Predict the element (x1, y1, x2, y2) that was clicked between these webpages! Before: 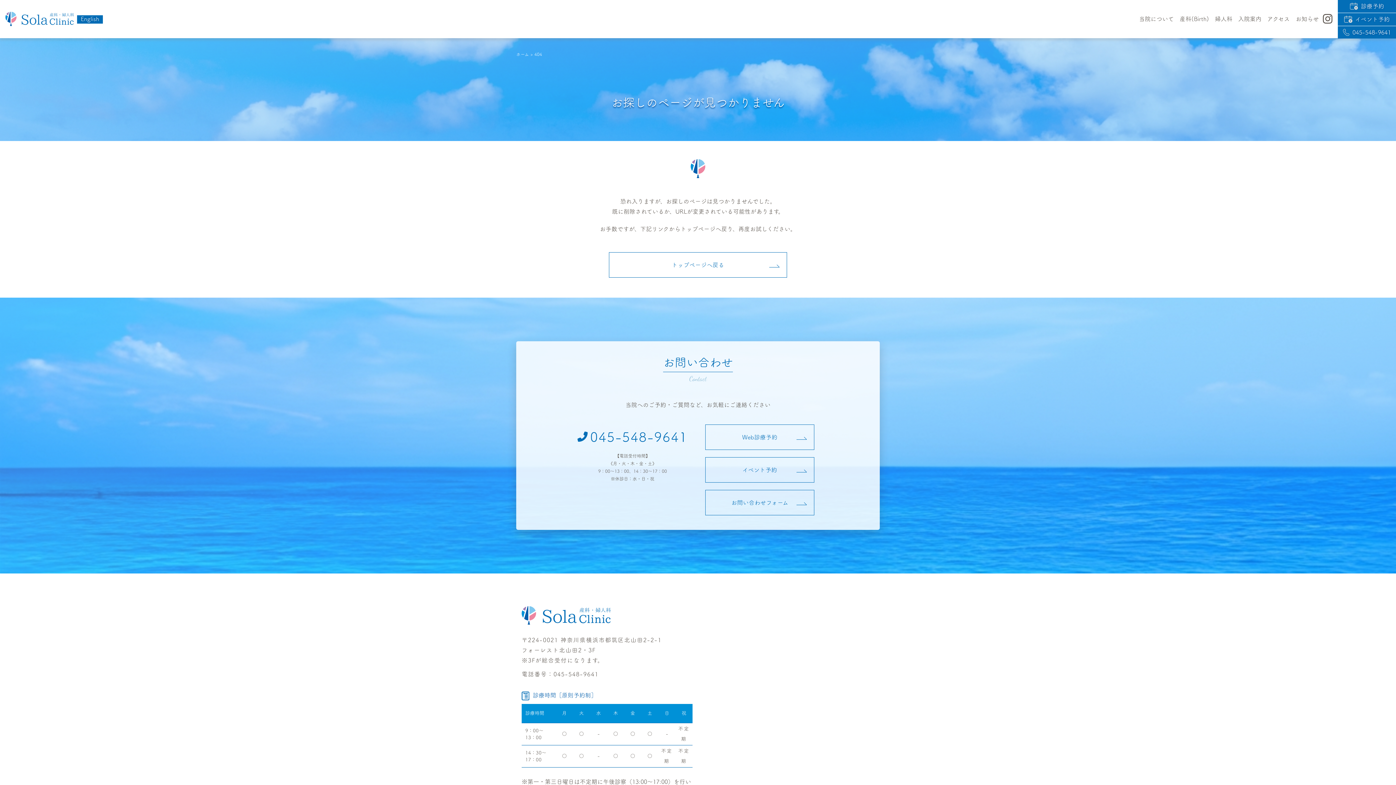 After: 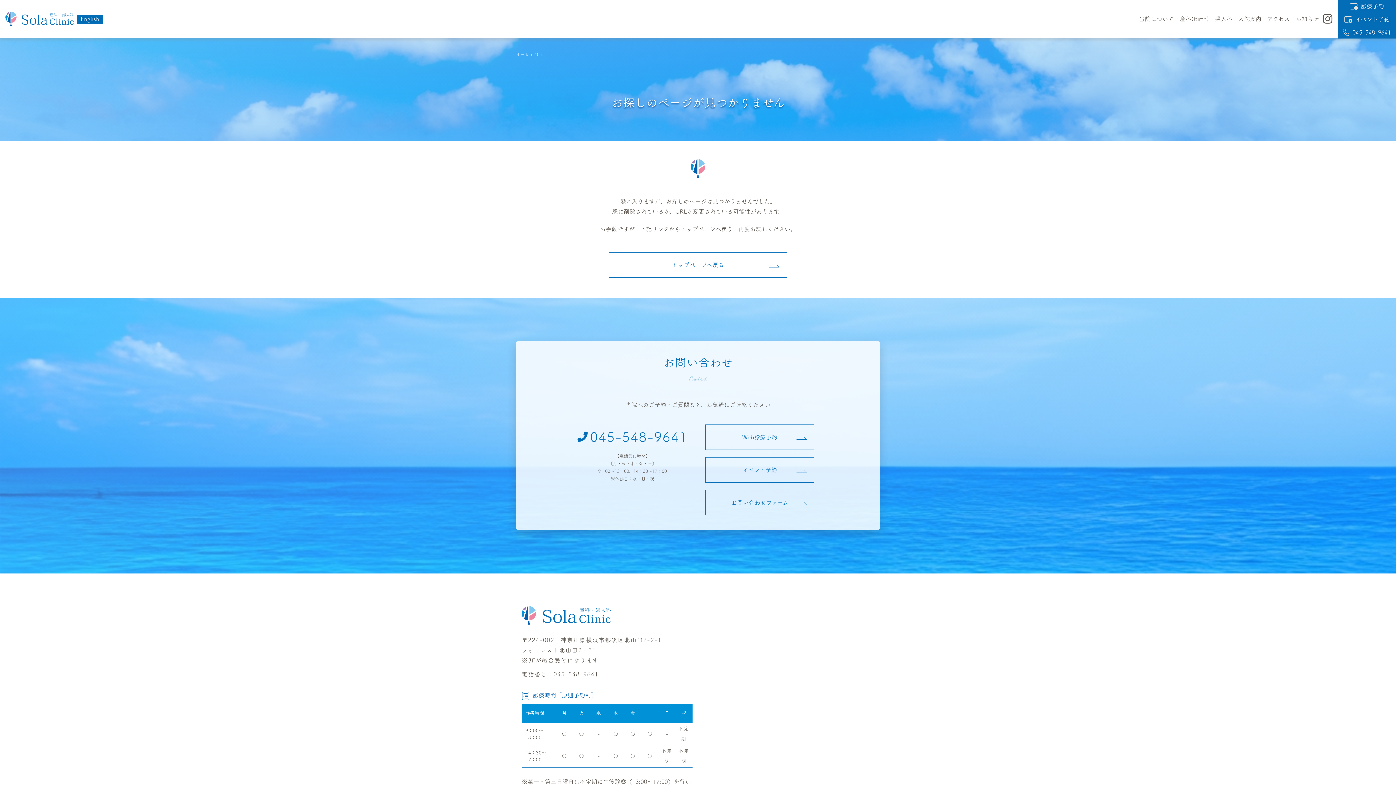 Action: bbox: (1323, 13, 1332, 24)